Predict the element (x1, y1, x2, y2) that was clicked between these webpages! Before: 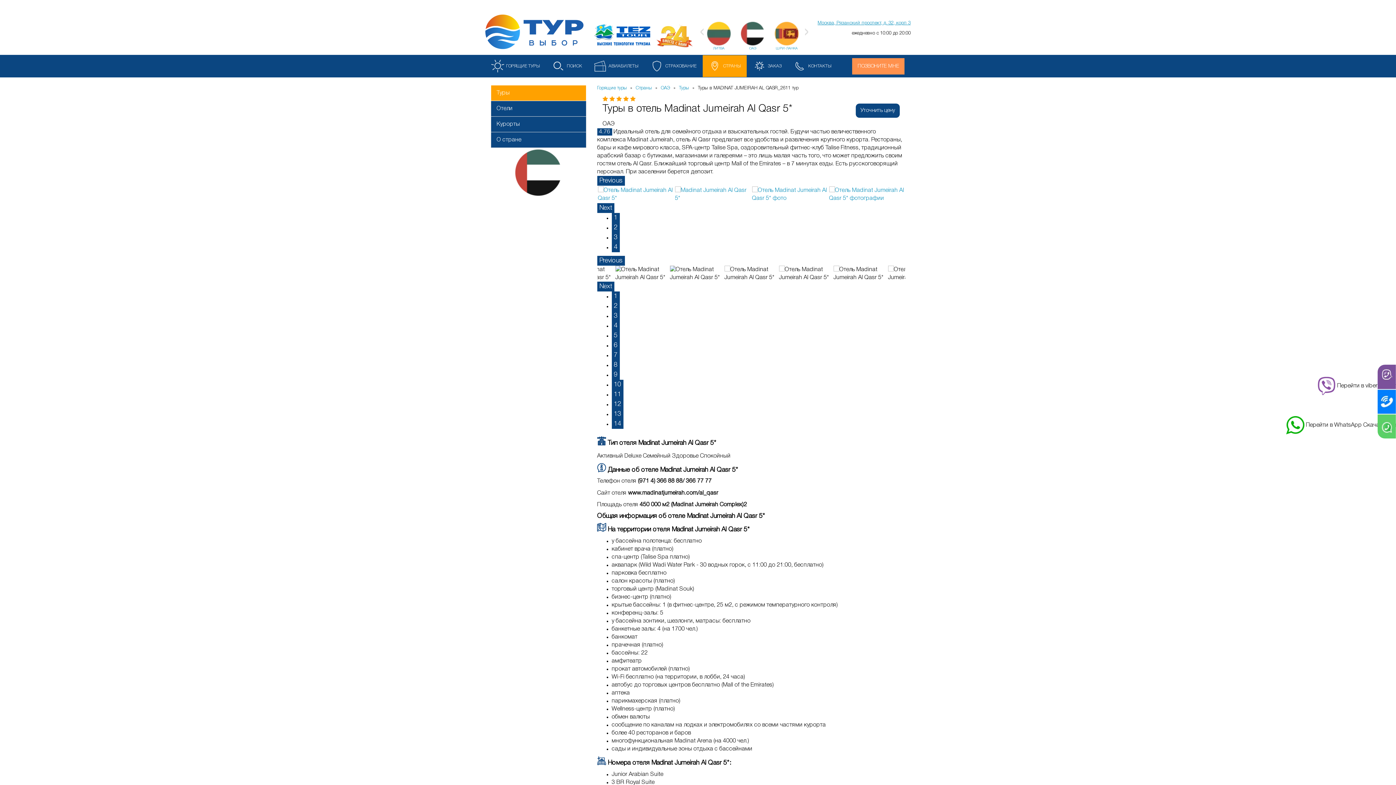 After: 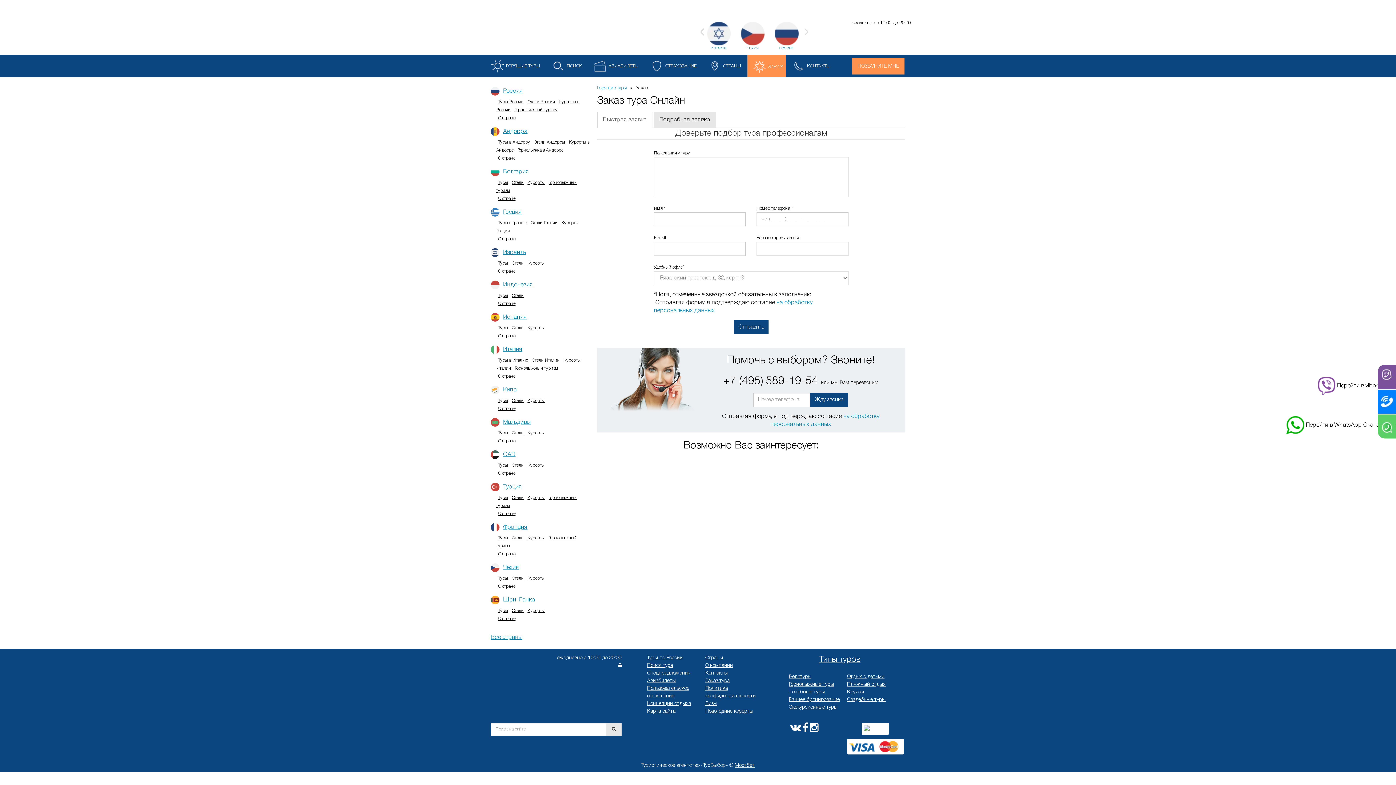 Action: label: ЗАКАЗ bbox: (747, 55, 787, 77)